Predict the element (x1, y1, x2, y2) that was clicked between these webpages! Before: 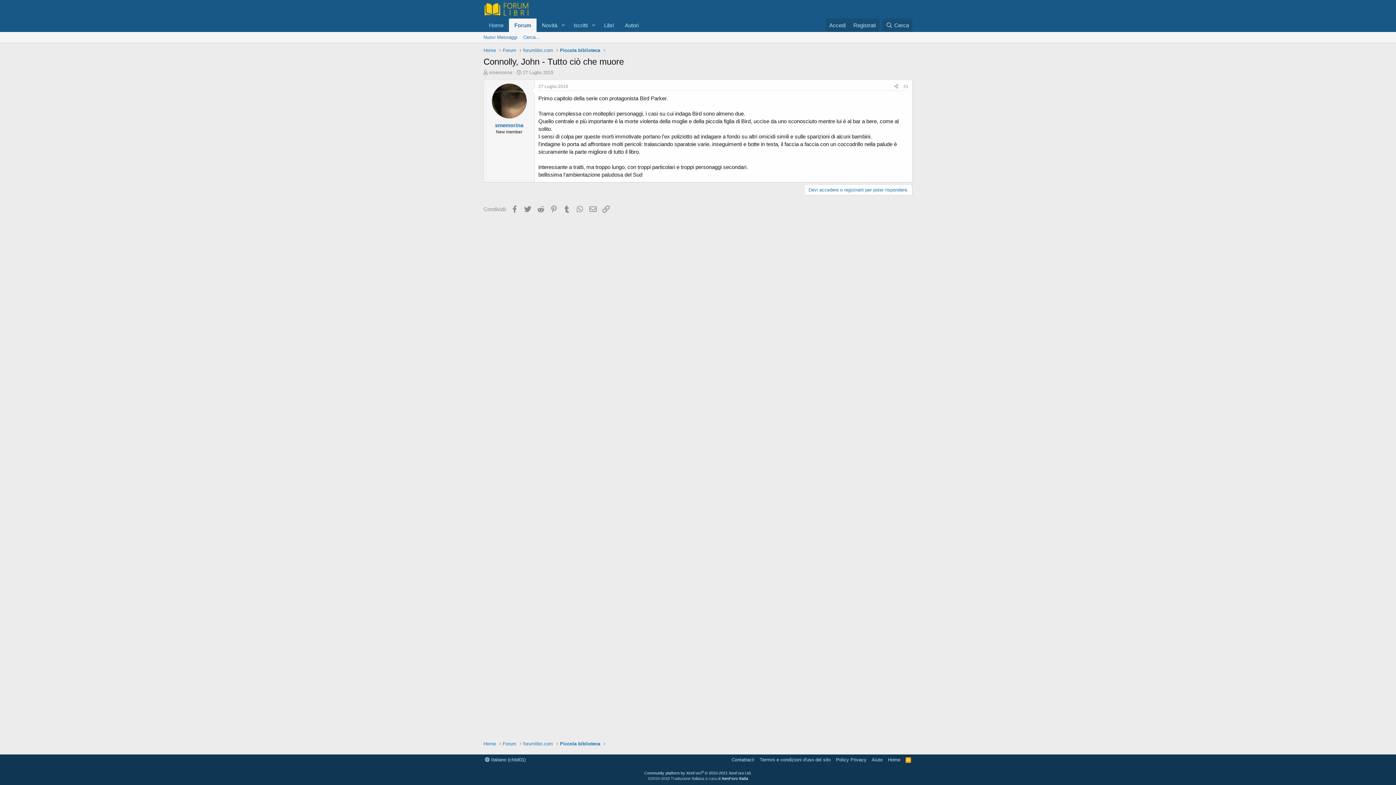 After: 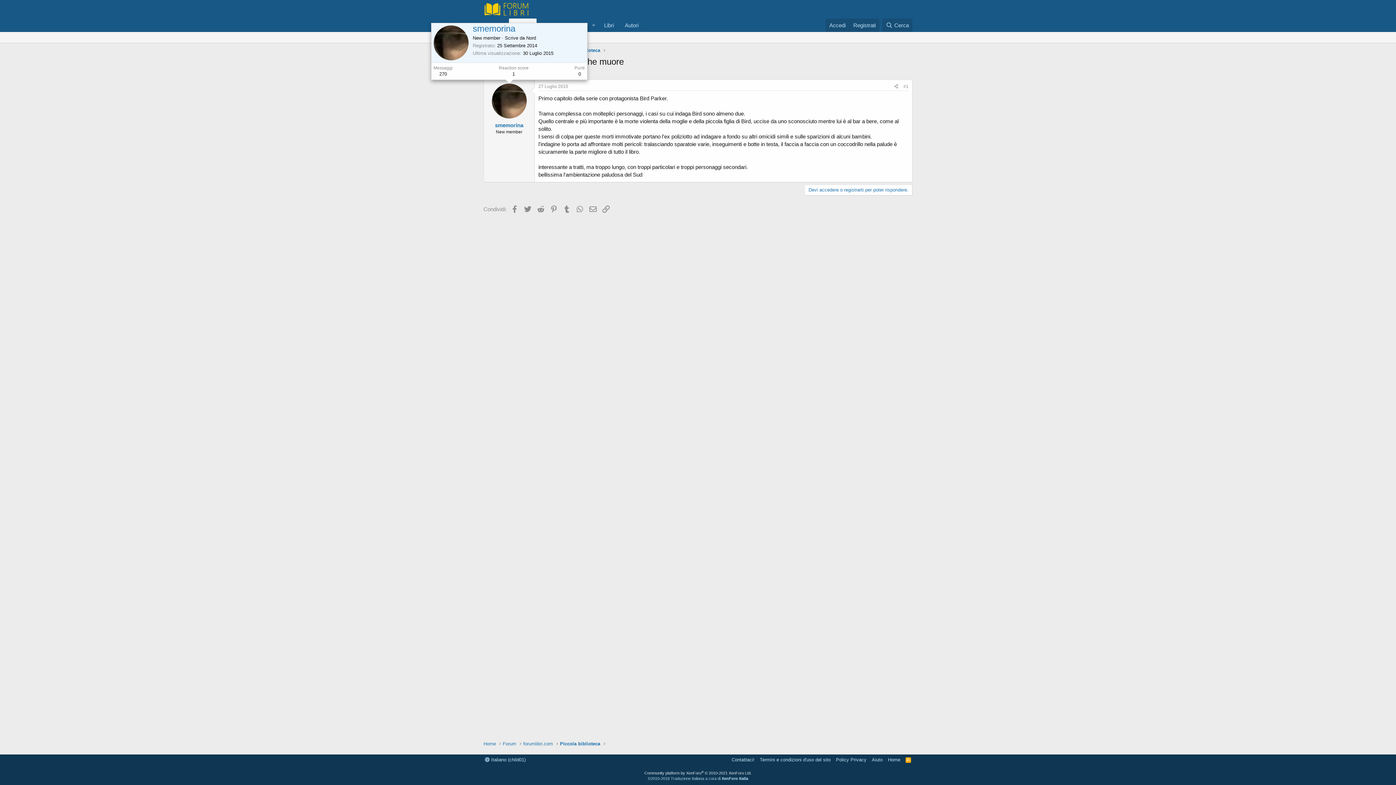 Action: bbox: (491, 83, 526, 118)